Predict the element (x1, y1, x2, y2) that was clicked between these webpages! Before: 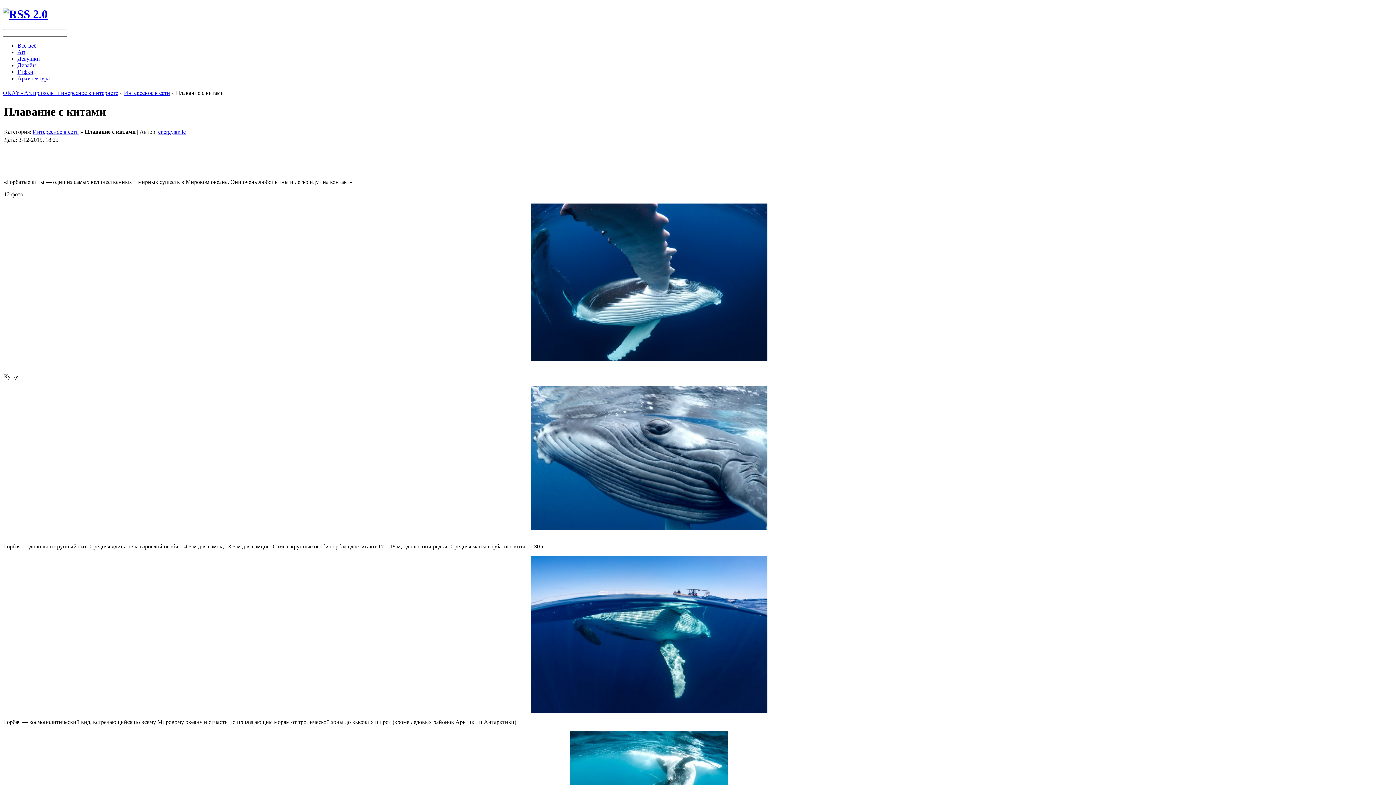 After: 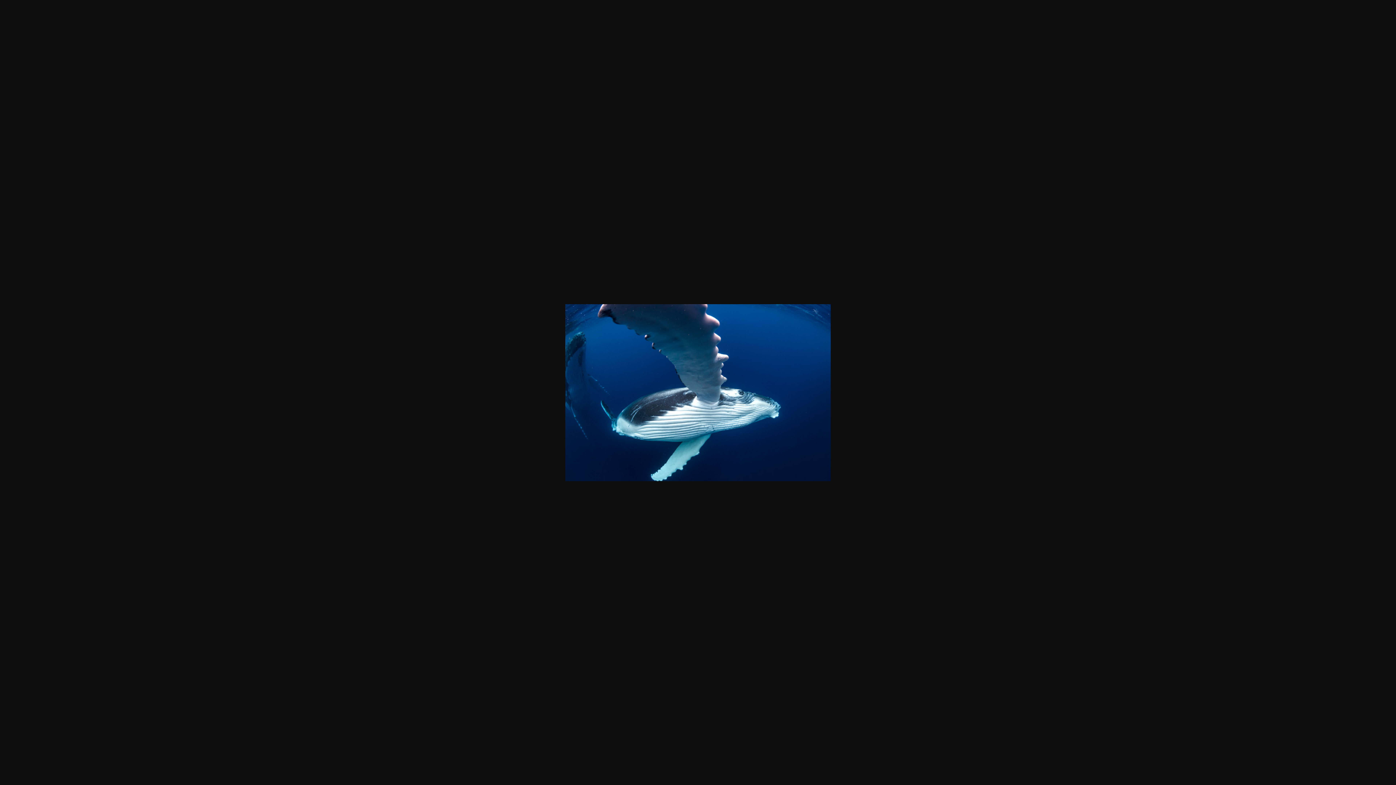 Action: bbox: (531, 355, 767, 362)